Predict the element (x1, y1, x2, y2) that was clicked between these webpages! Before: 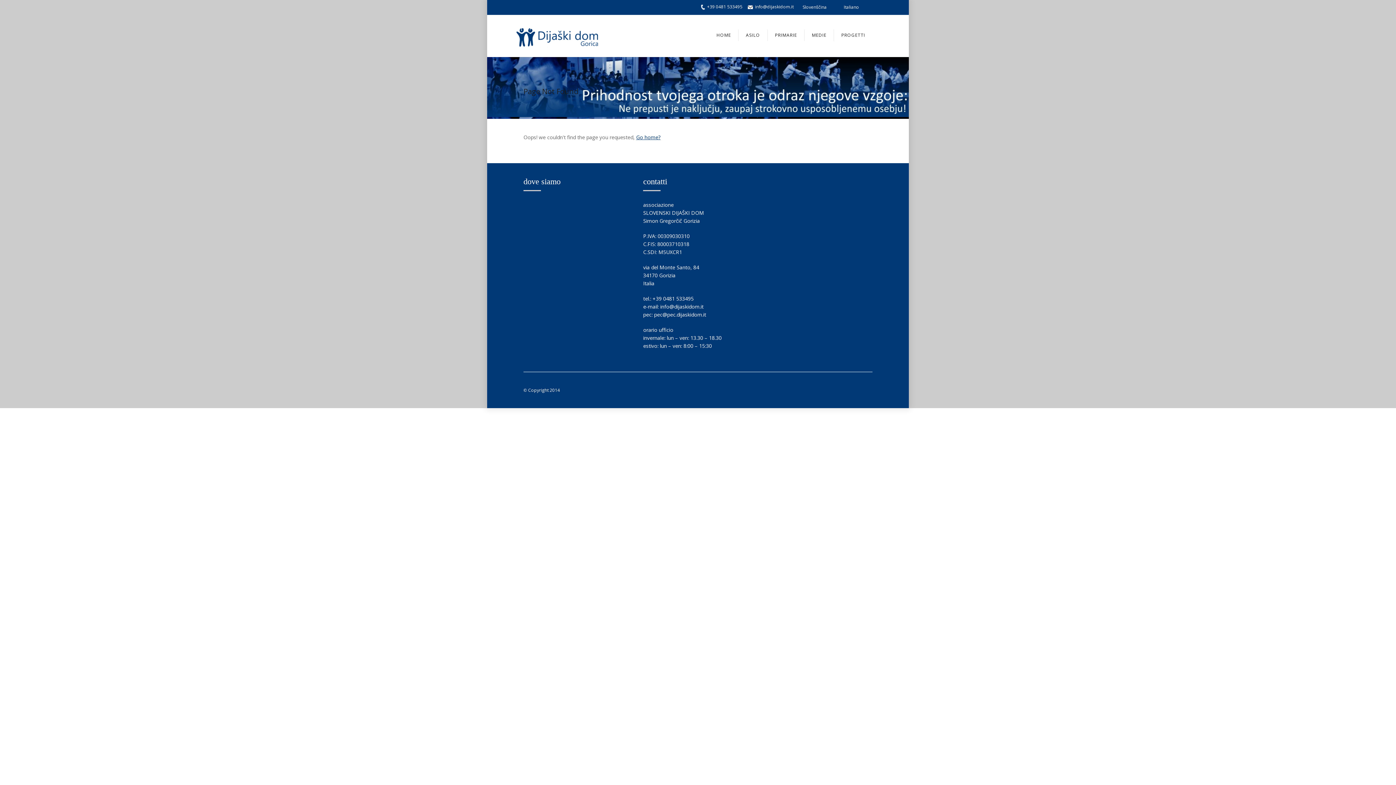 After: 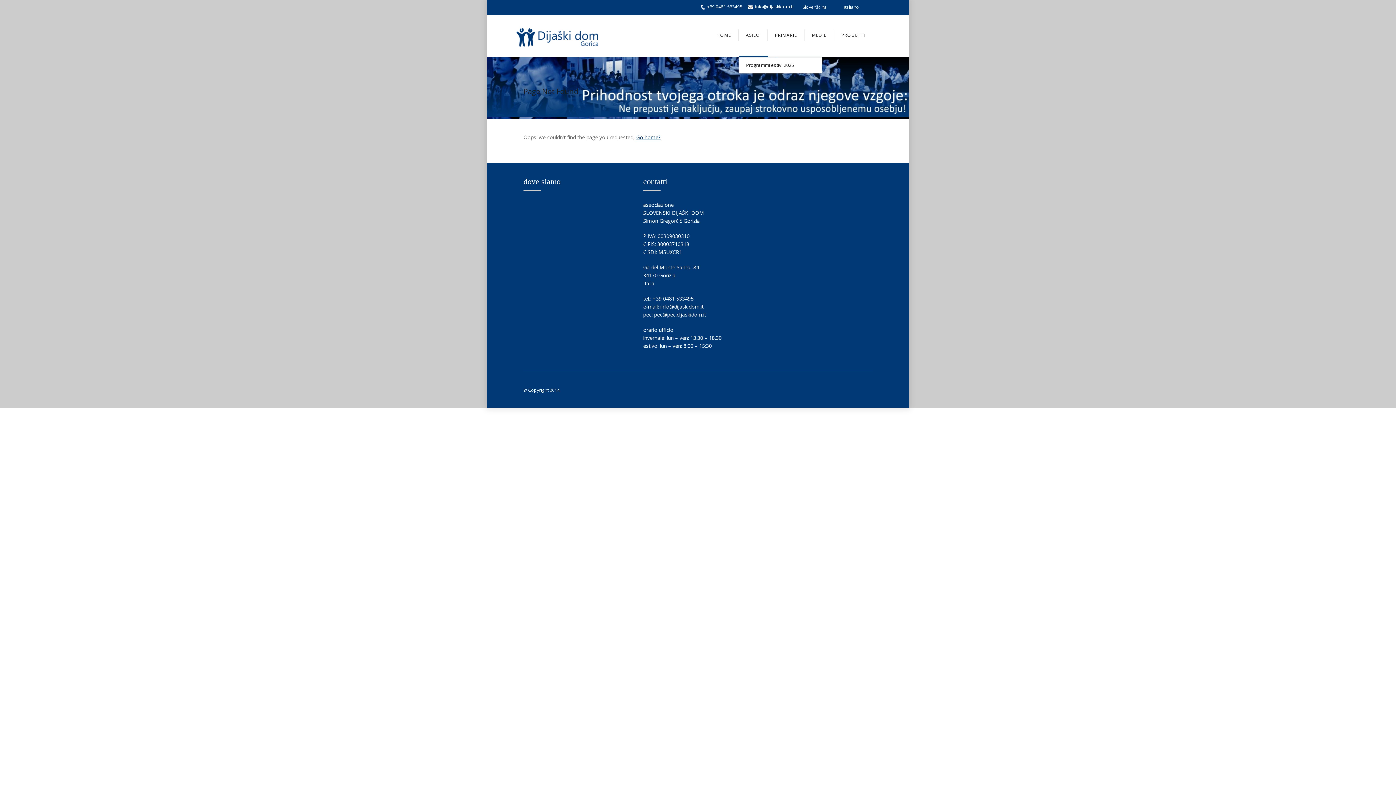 Action: label: ASILO bbox: (738, 14, 767, 55)